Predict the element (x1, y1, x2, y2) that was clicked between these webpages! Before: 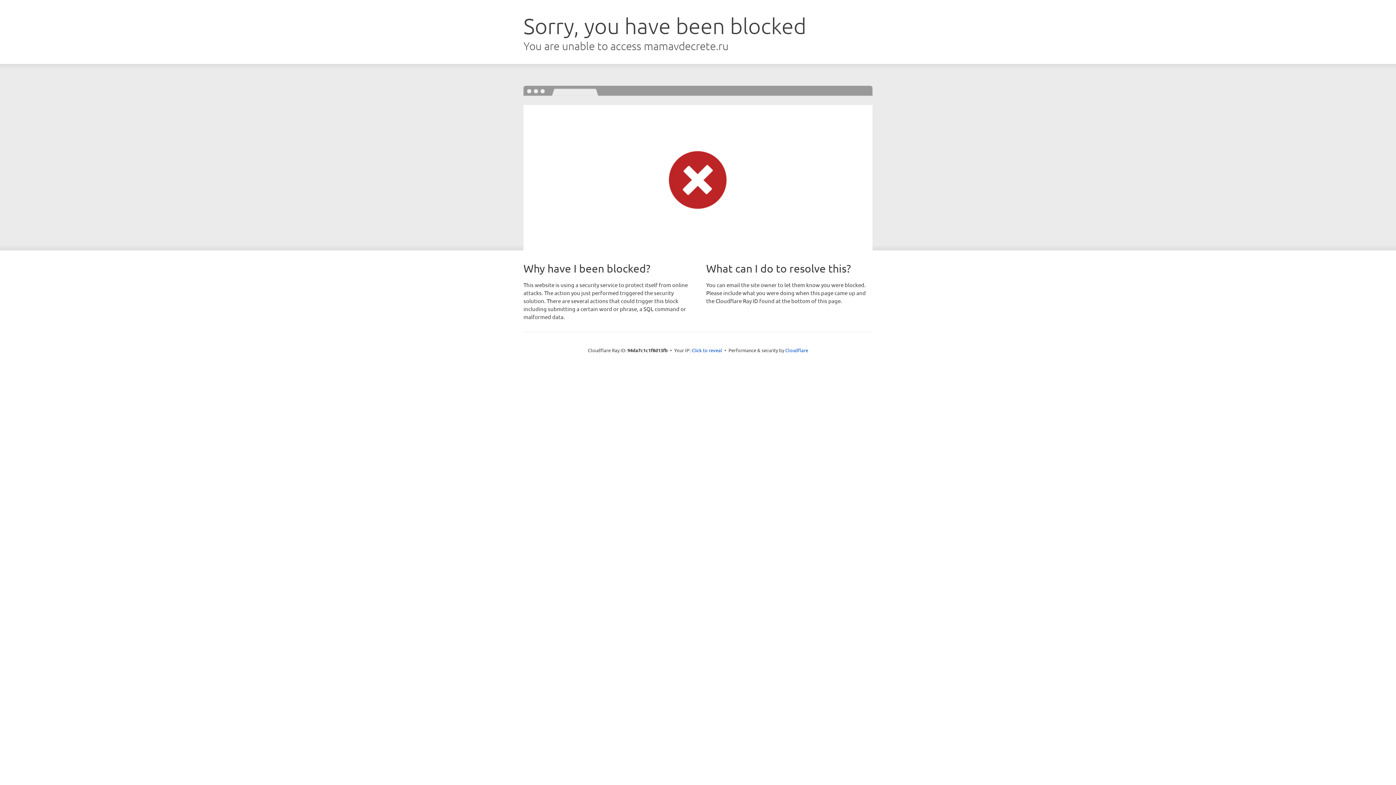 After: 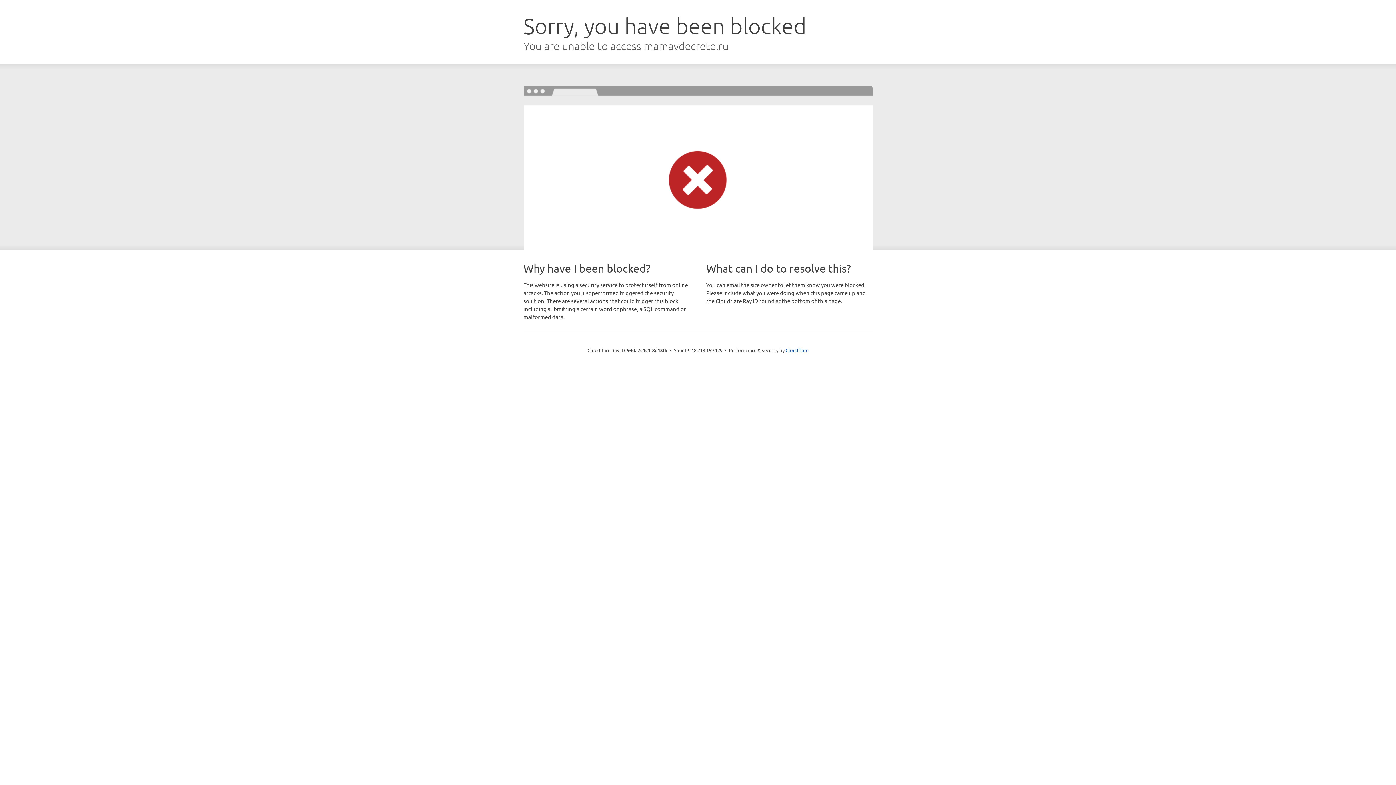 Action: label: Click to reveal bbox: (691, 346, 722, 353)